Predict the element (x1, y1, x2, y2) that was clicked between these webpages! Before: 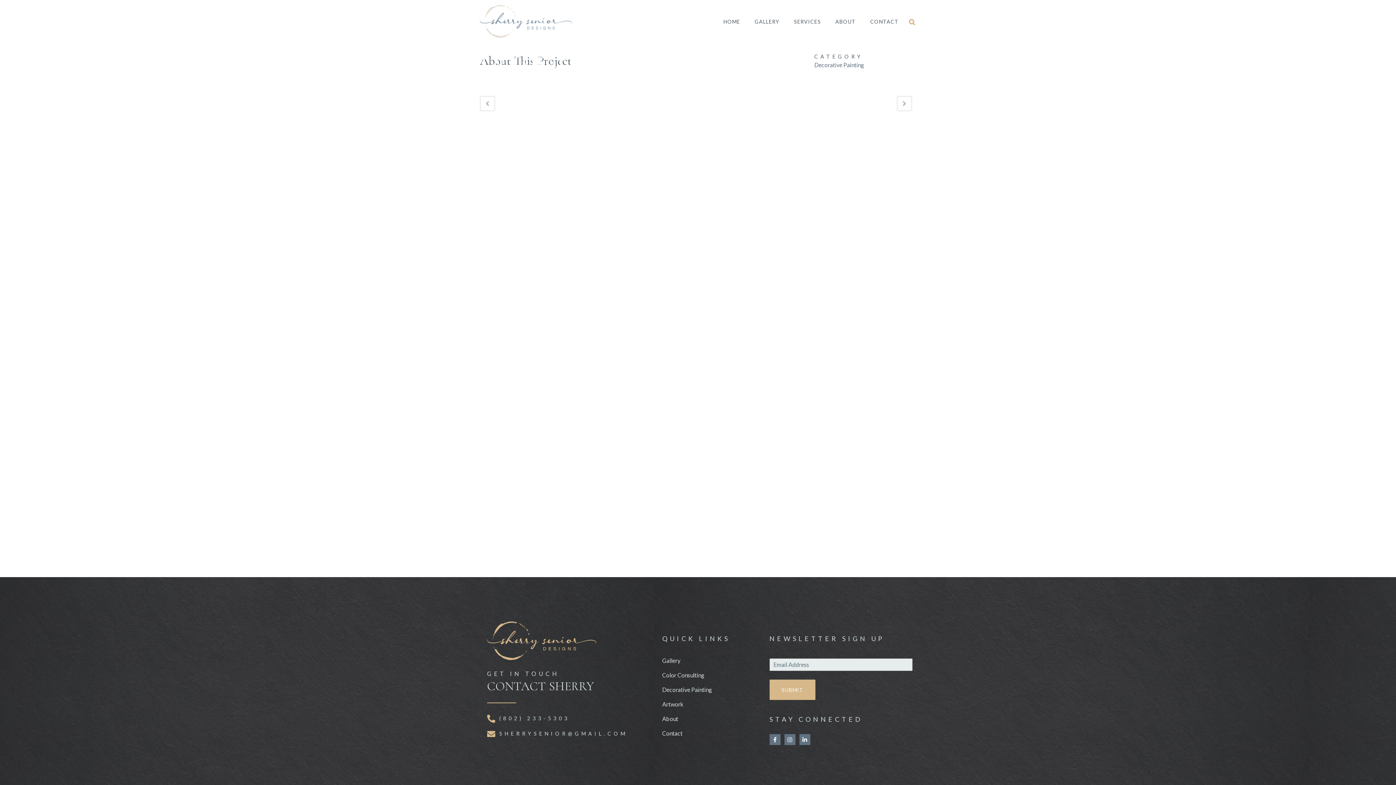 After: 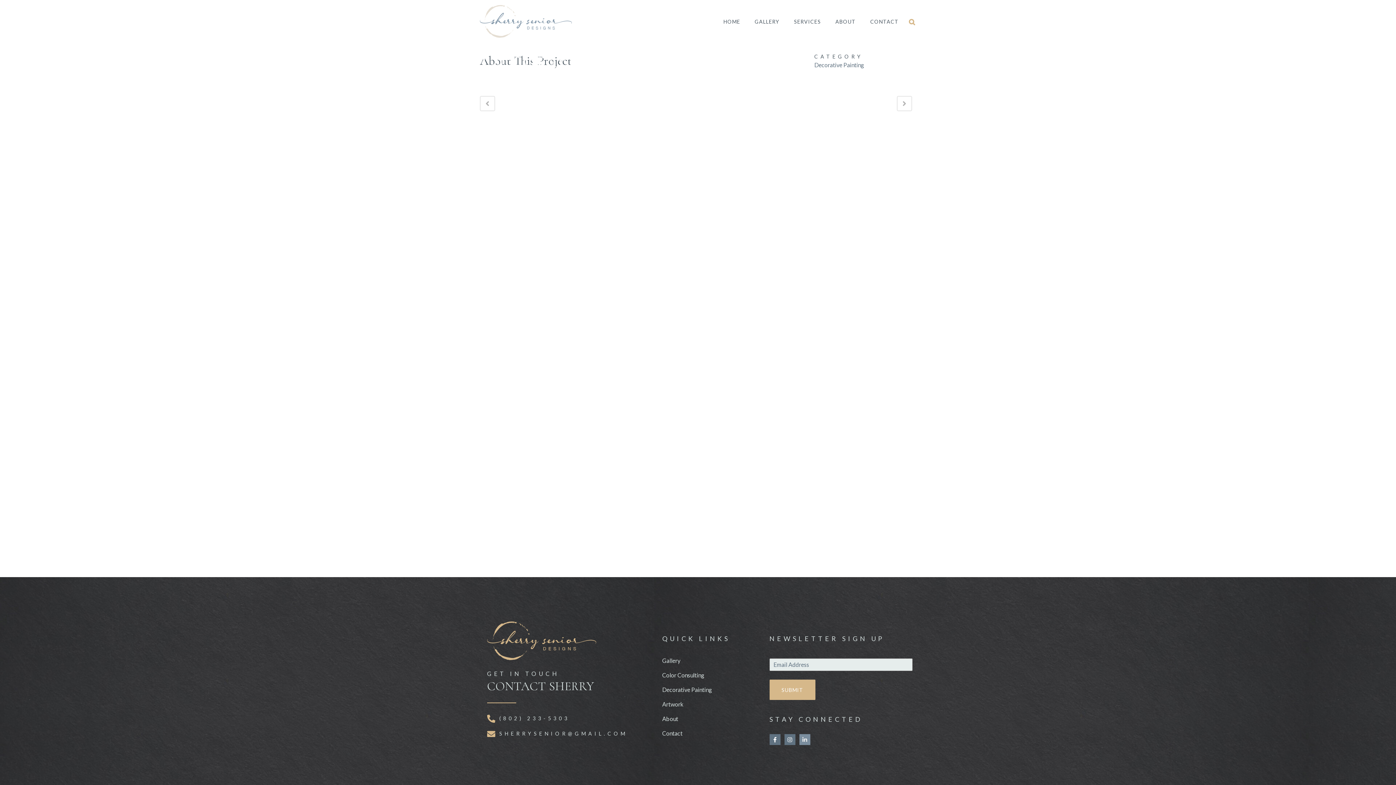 Action: bbox: (799, 734, 810, 745) label: Linkedin-in